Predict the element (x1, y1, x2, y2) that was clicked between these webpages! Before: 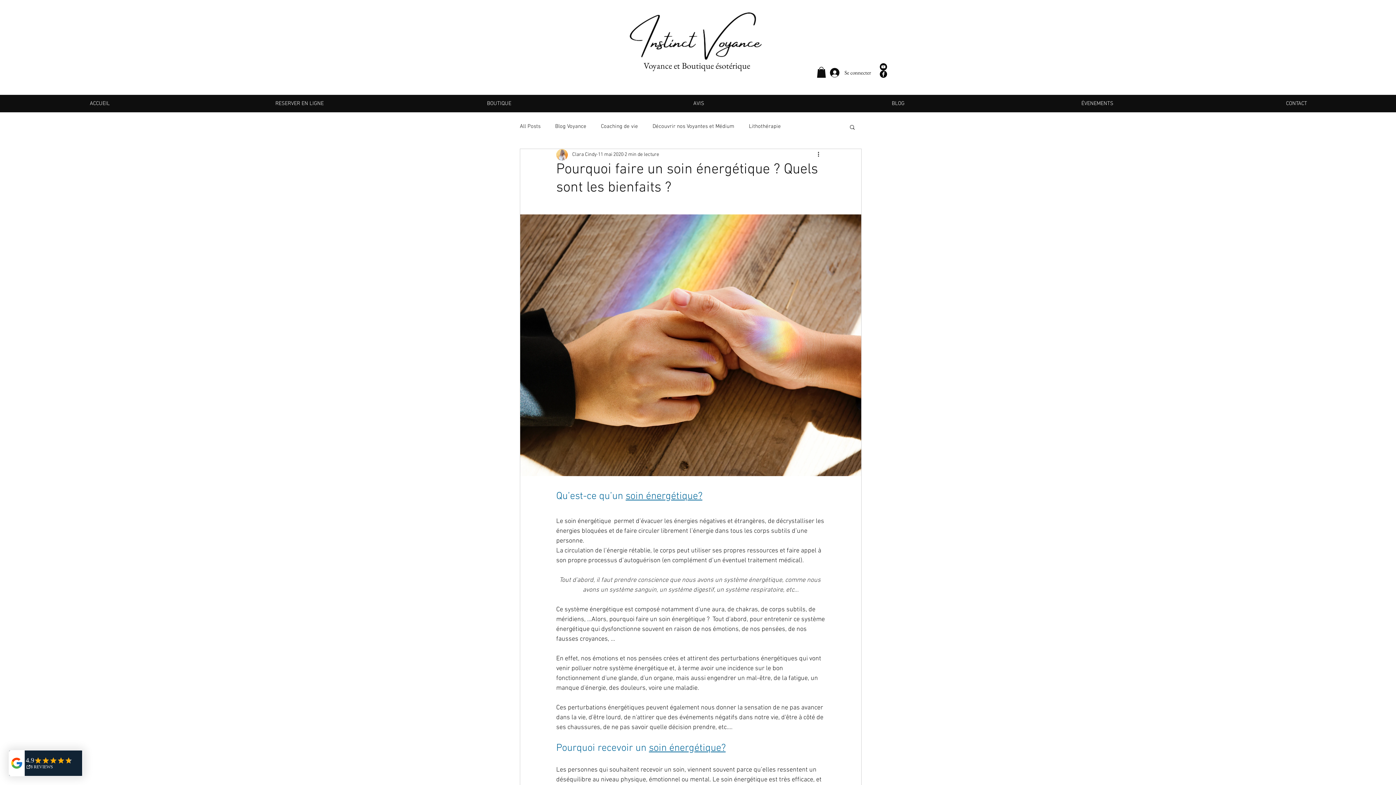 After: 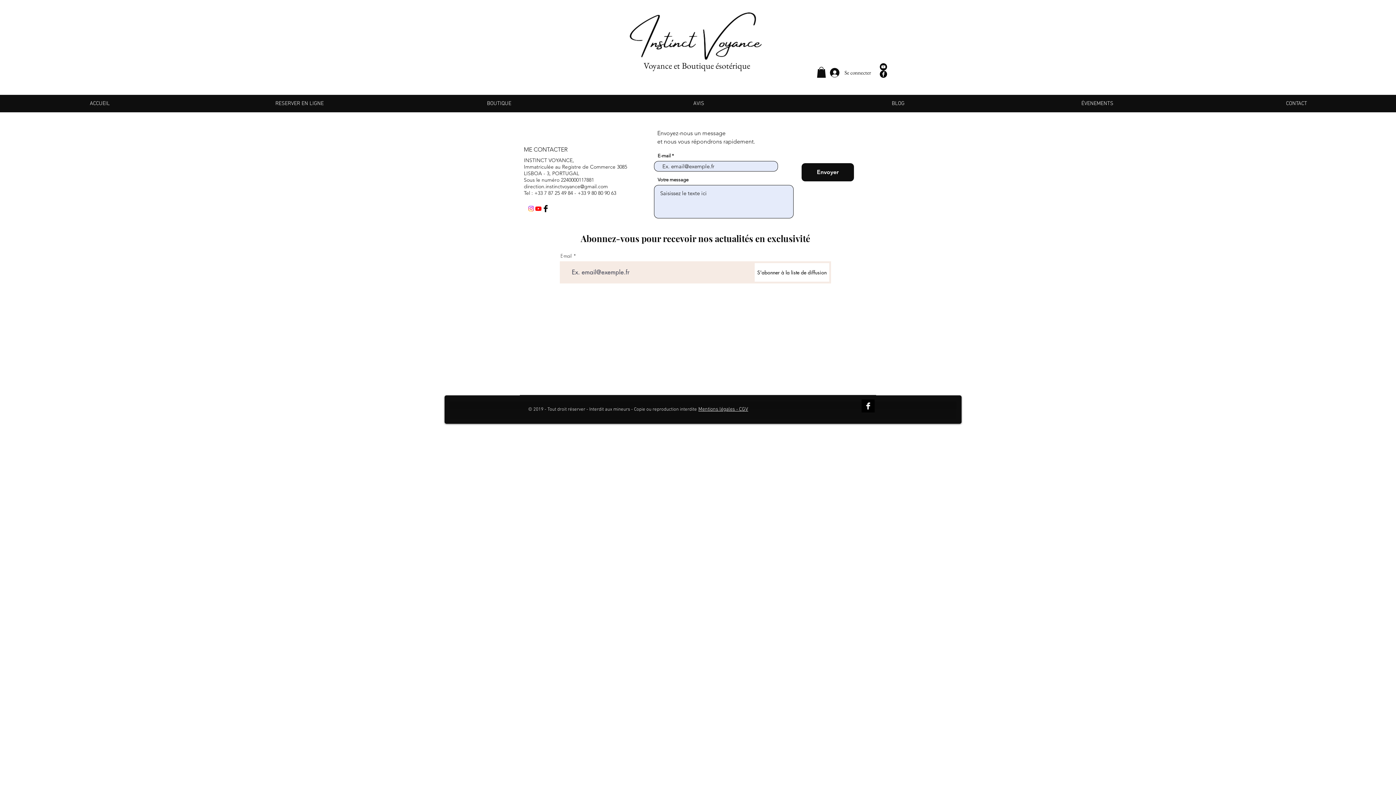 Action: bbox: (1197, 94, 1396, 112) label: CONTACT